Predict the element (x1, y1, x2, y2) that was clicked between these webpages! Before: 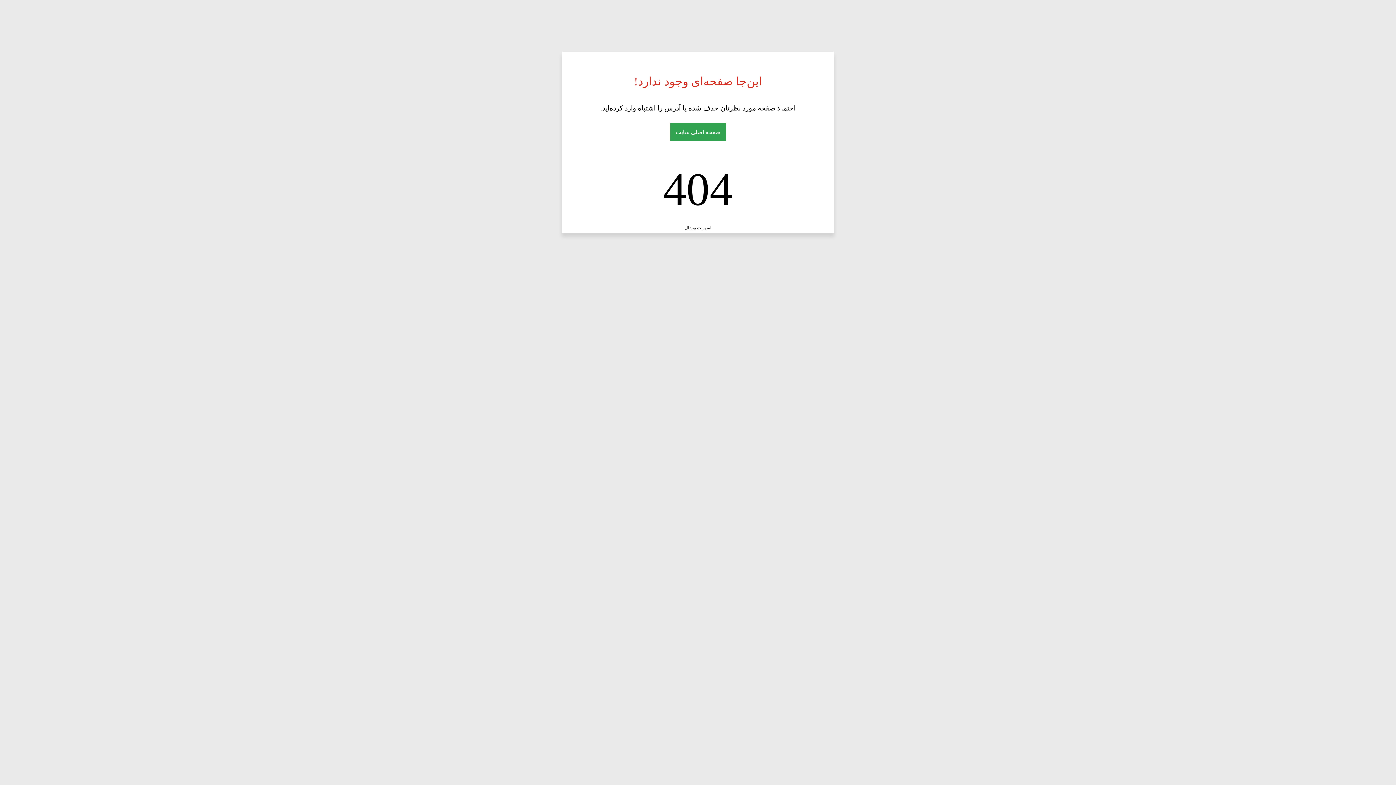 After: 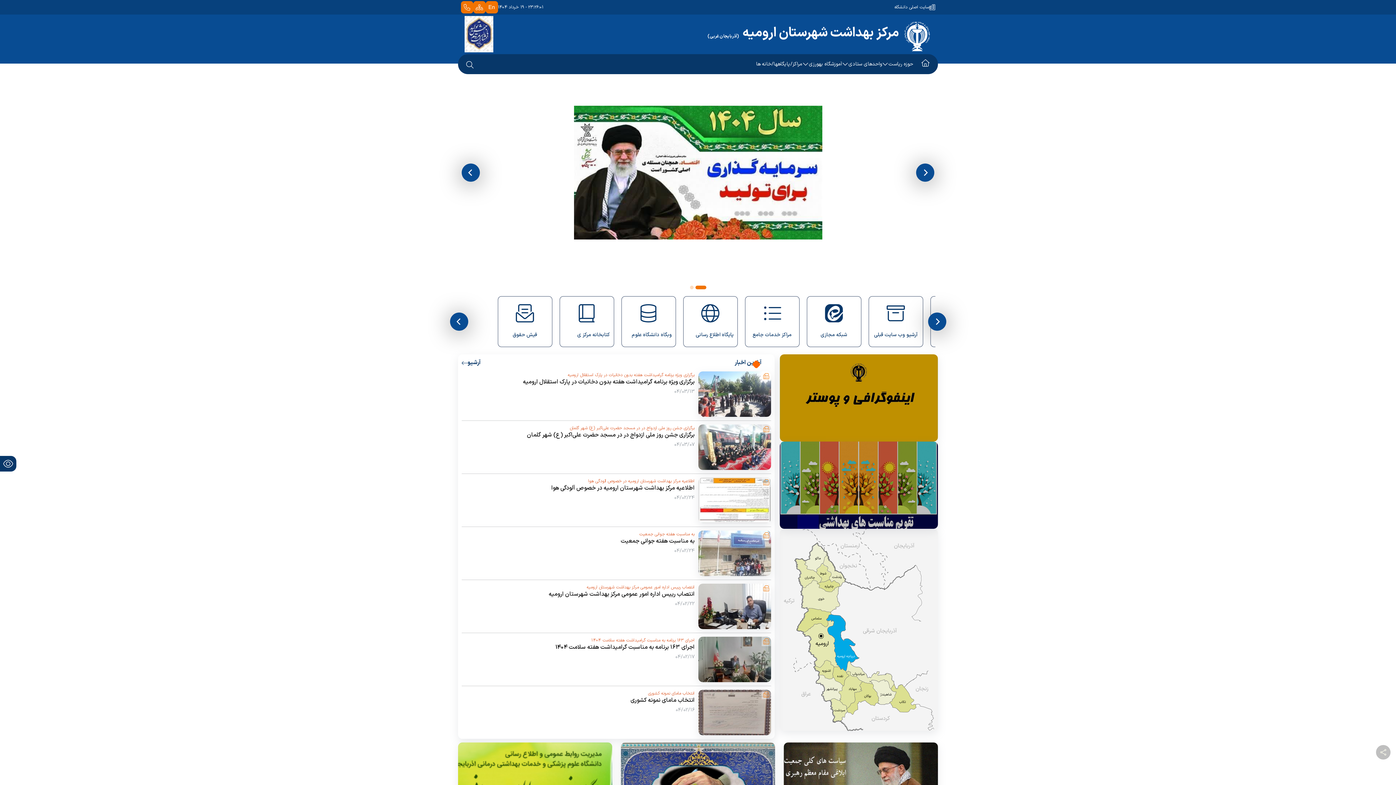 Action: bbox: (670, 123, 726, 141) label: صفحه اصلی سایت